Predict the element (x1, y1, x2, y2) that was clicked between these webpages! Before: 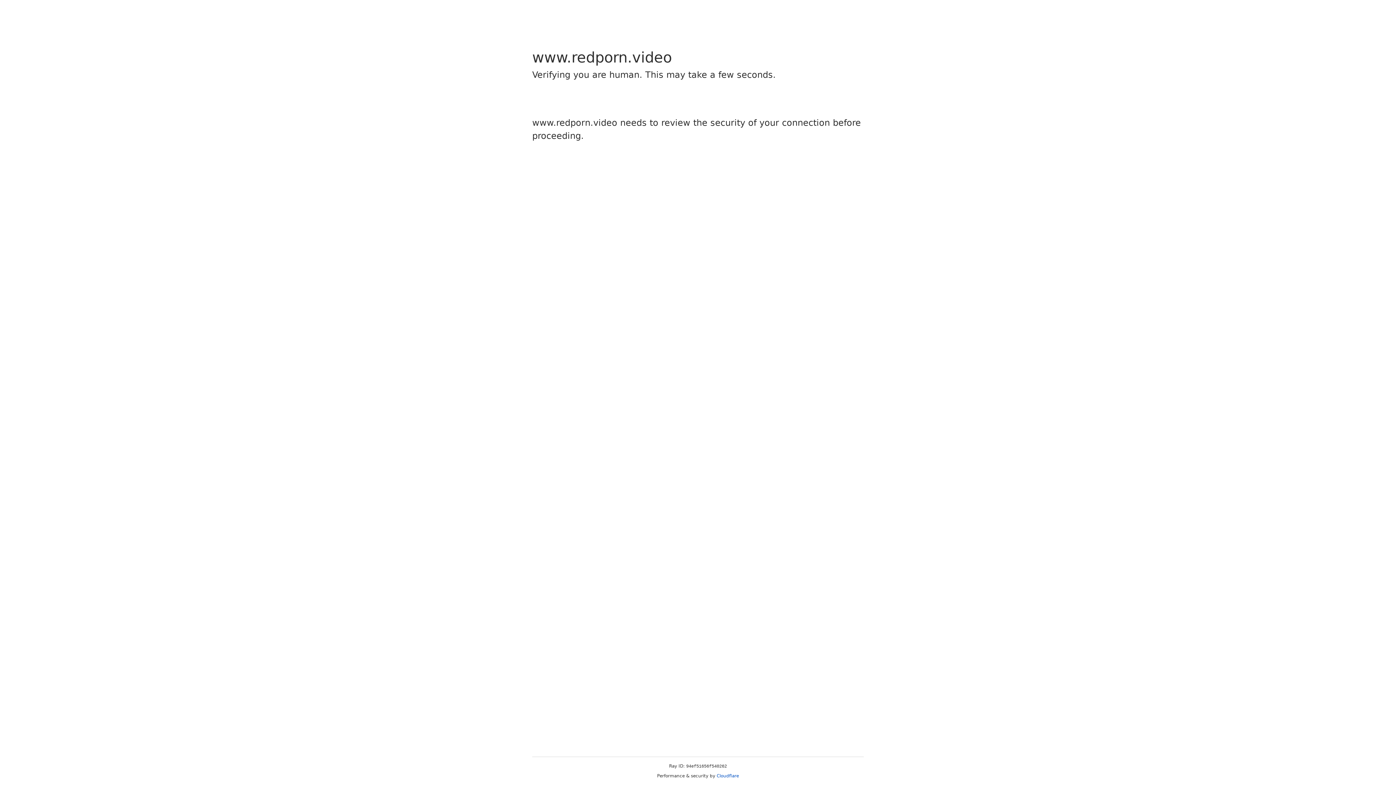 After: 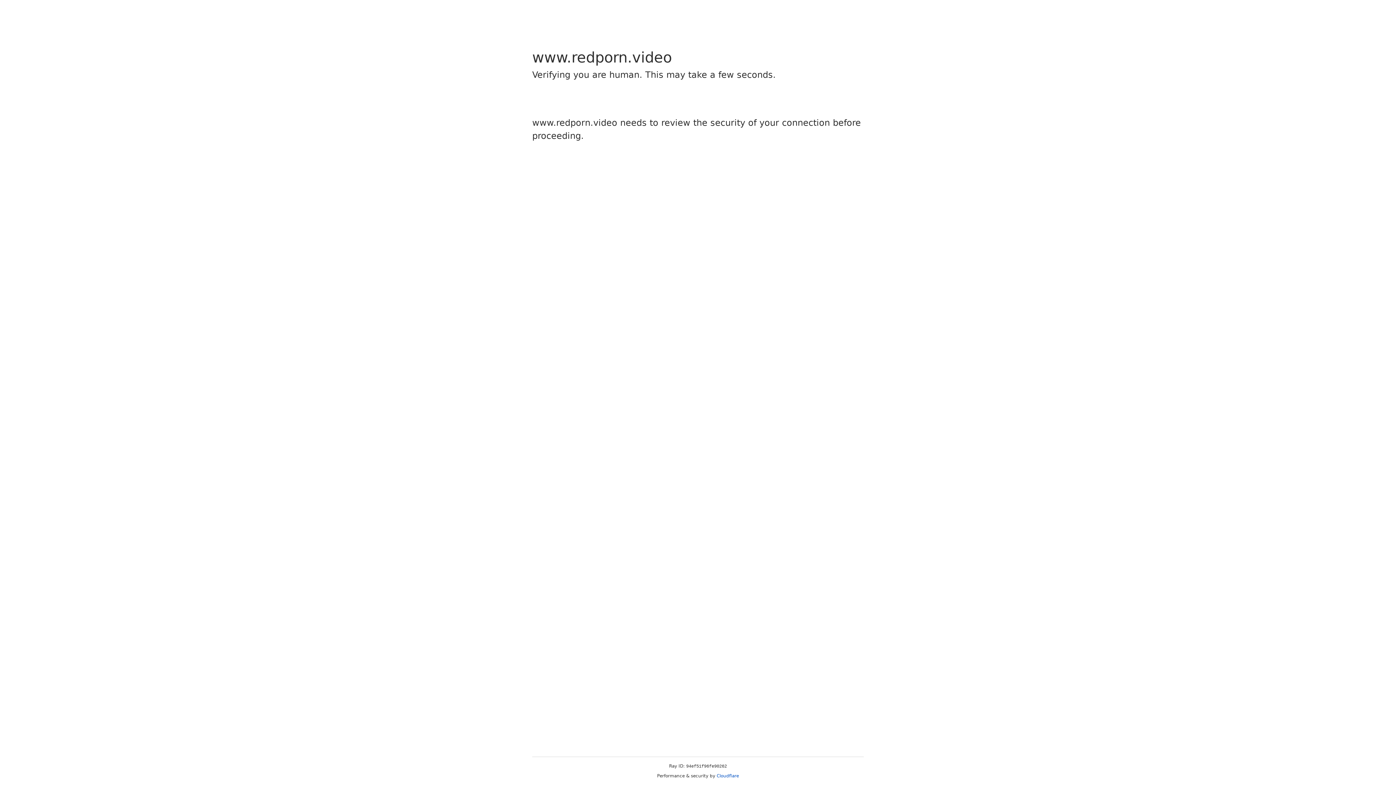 Action: label: Cloudflare bbox: (716, 773, 739, 778)